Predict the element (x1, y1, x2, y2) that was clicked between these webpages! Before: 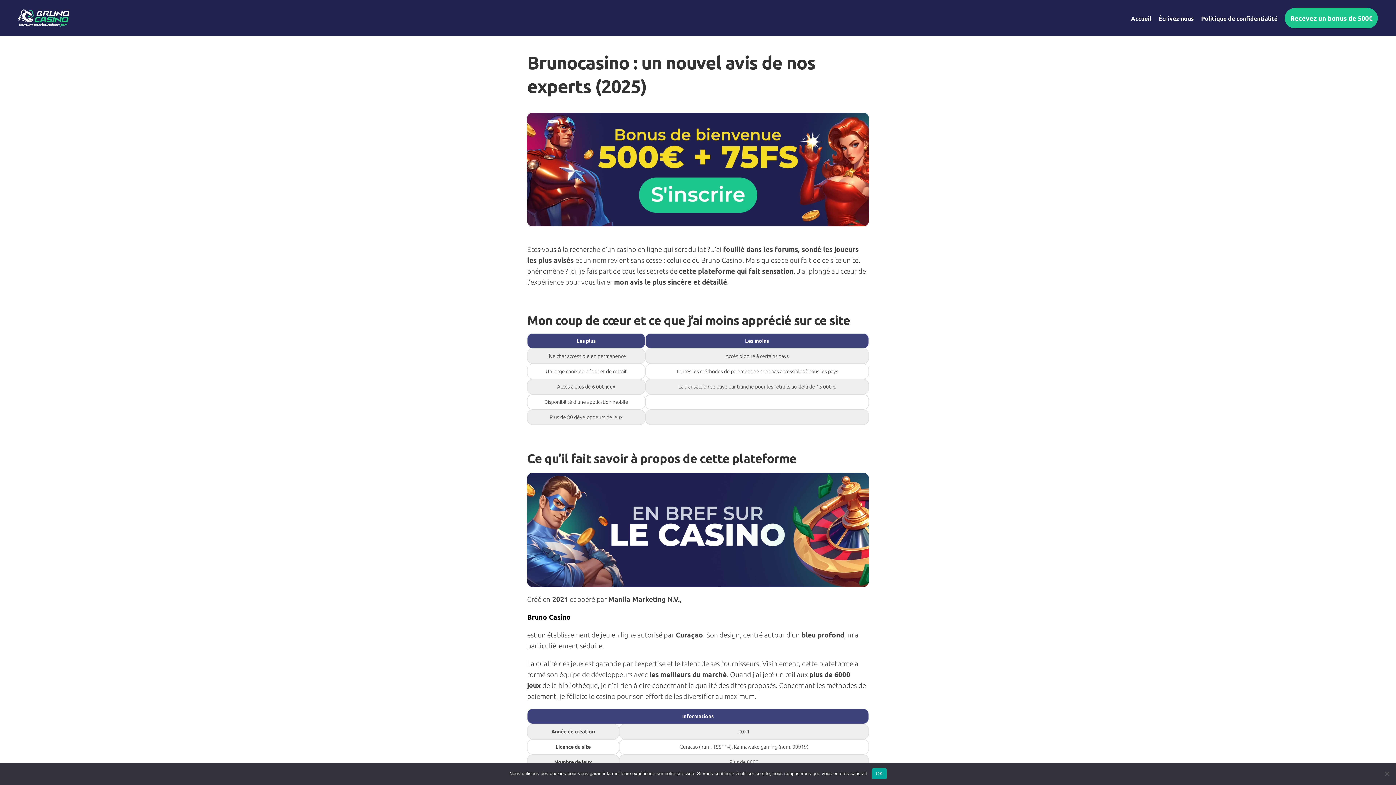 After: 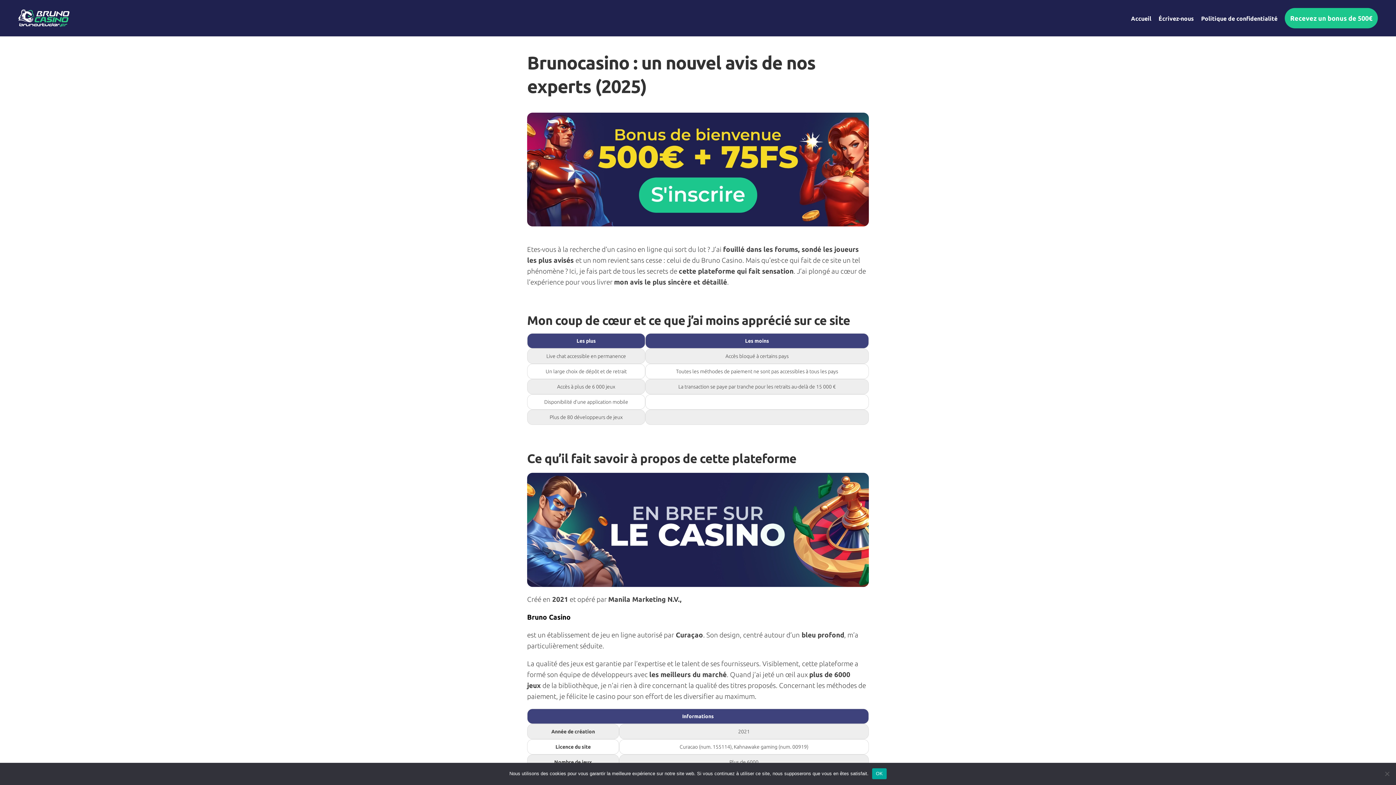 Action: label: Accueil bbox: (1131, 15, 1151, 22)